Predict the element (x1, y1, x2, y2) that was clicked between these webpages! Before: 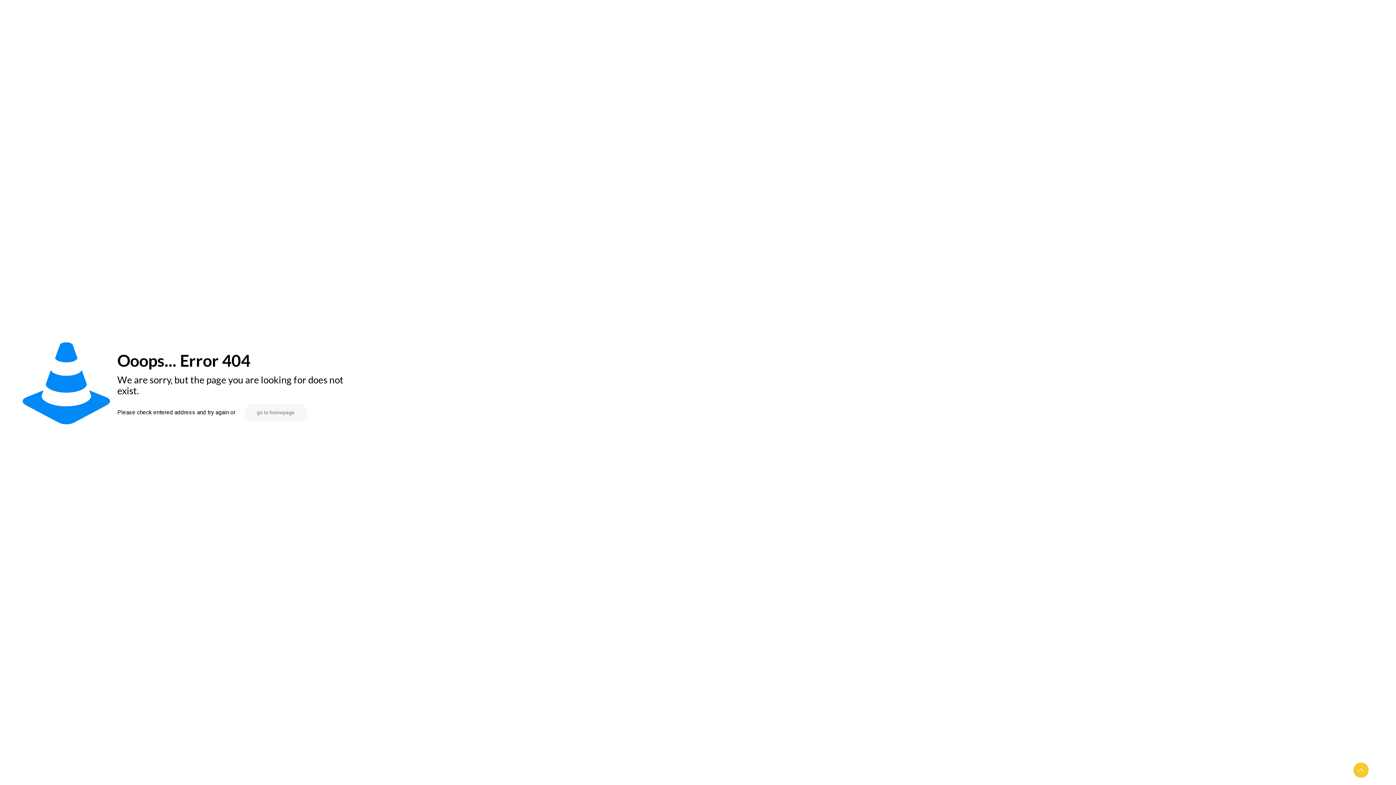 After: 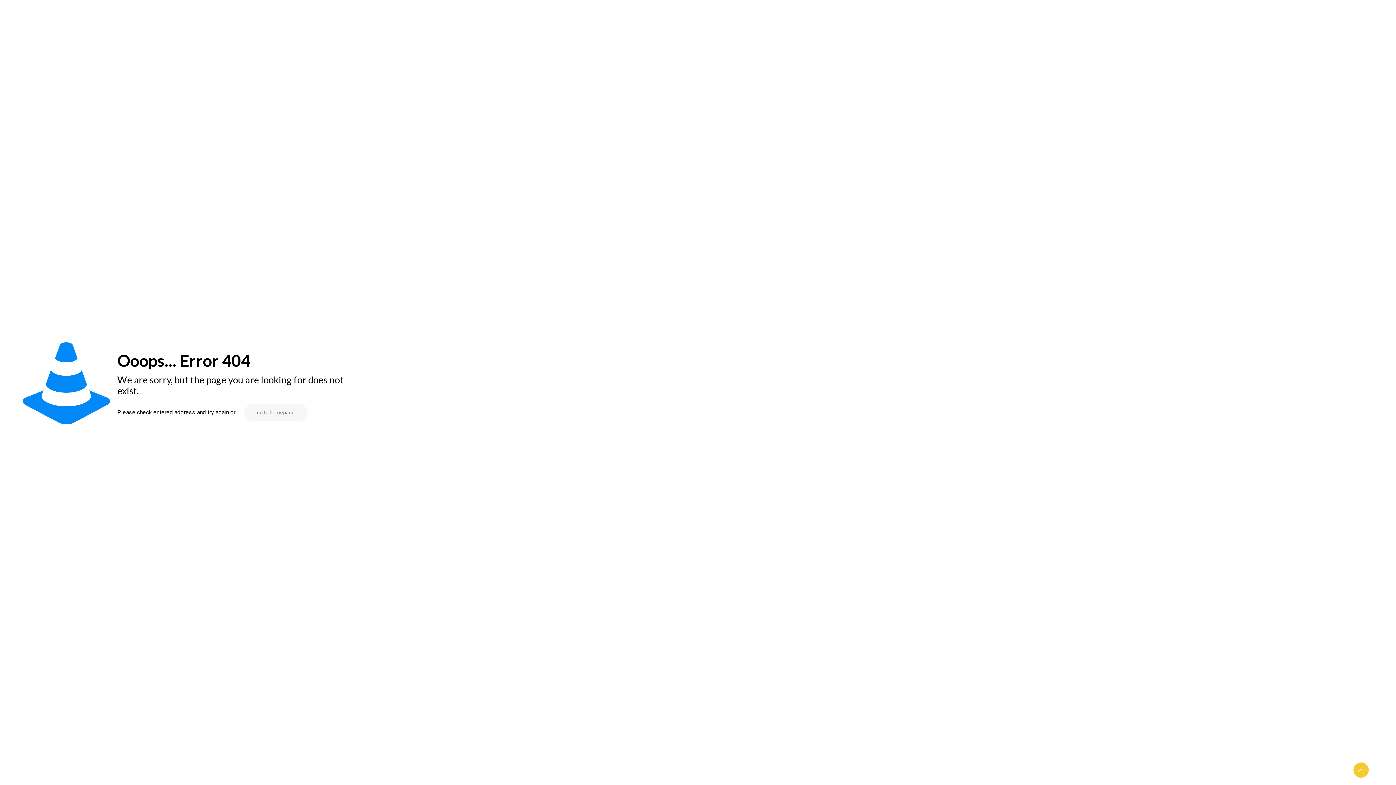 Action: bbox: (1353, 762, 1369, 778) label: Back to top icon